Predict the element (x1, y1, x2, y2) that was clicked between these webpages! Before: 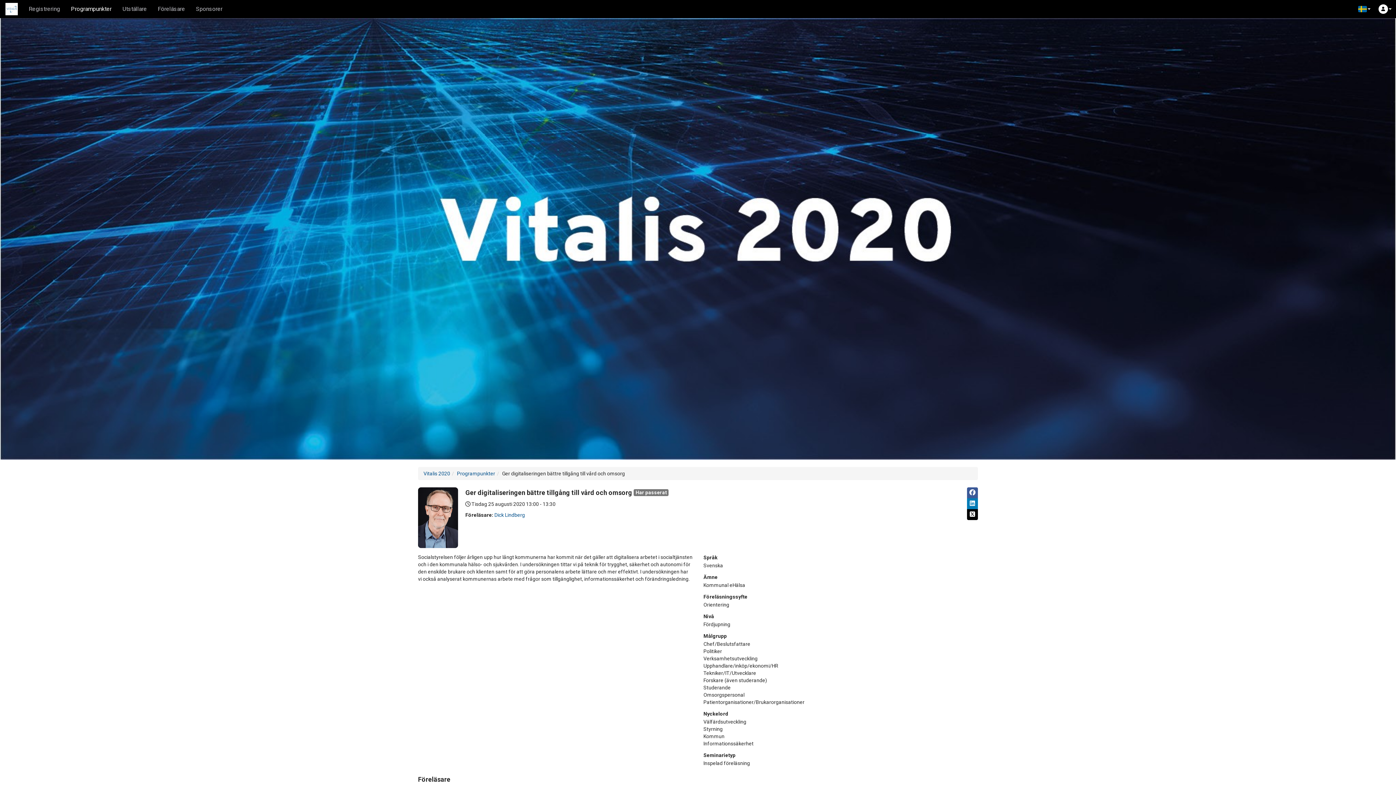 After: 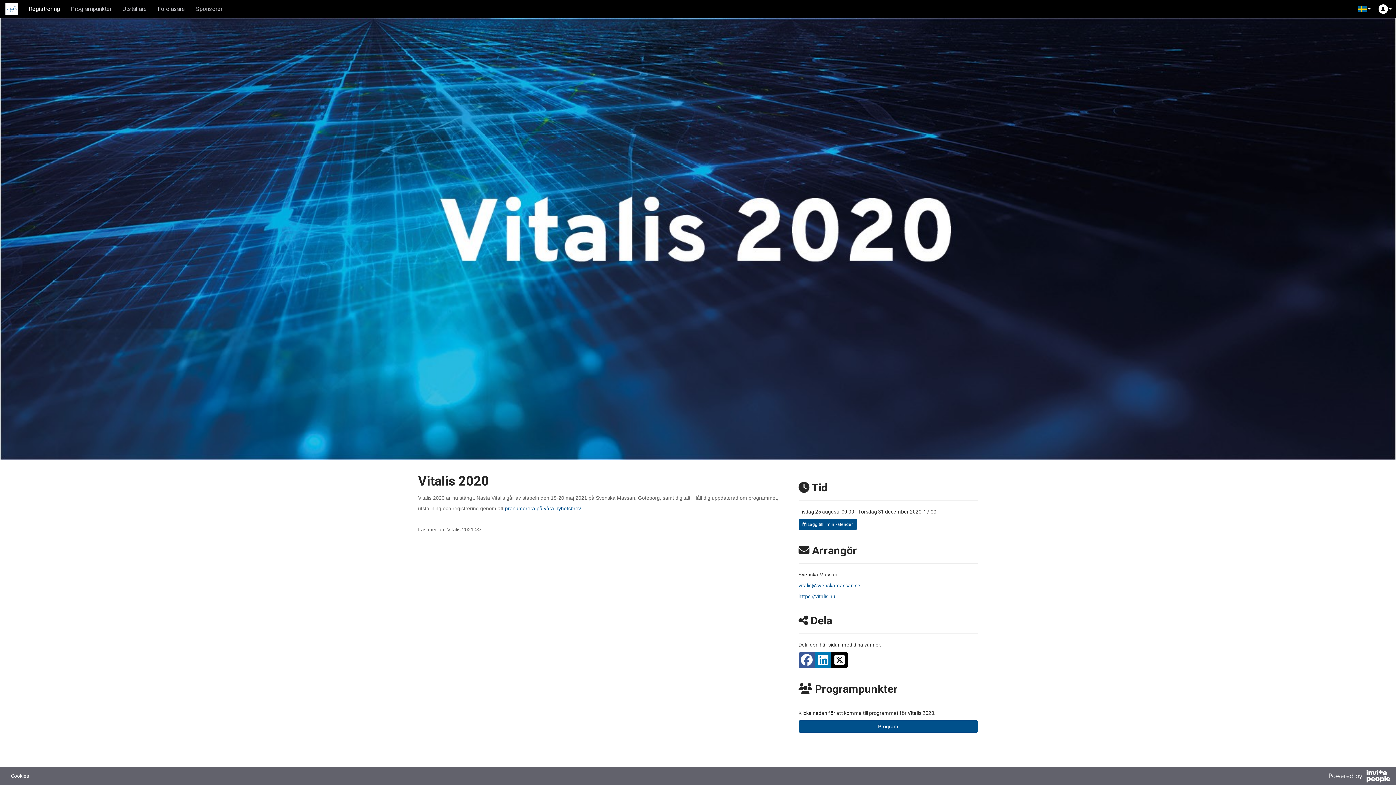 Action: bbox: (423, 470, 450, 476) label: Vitalis 2020